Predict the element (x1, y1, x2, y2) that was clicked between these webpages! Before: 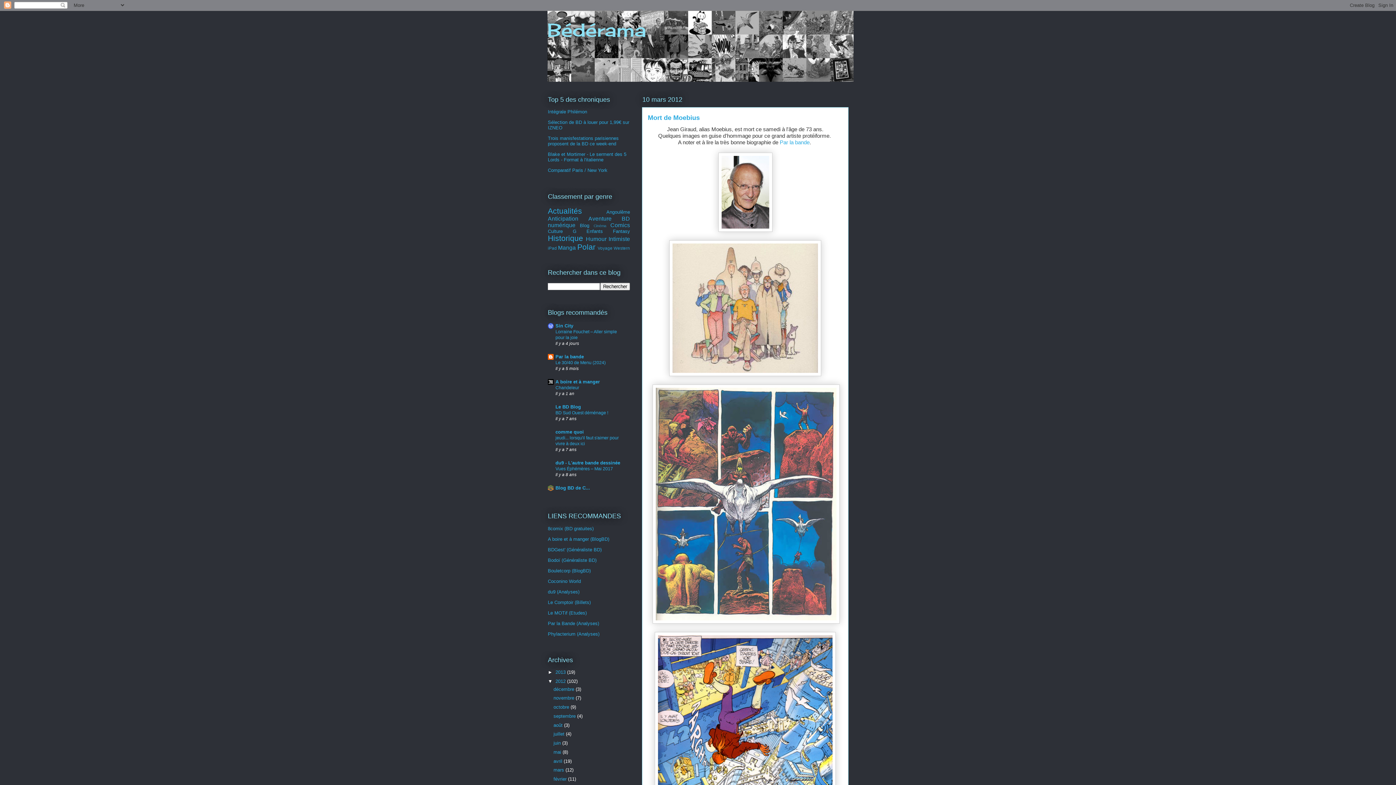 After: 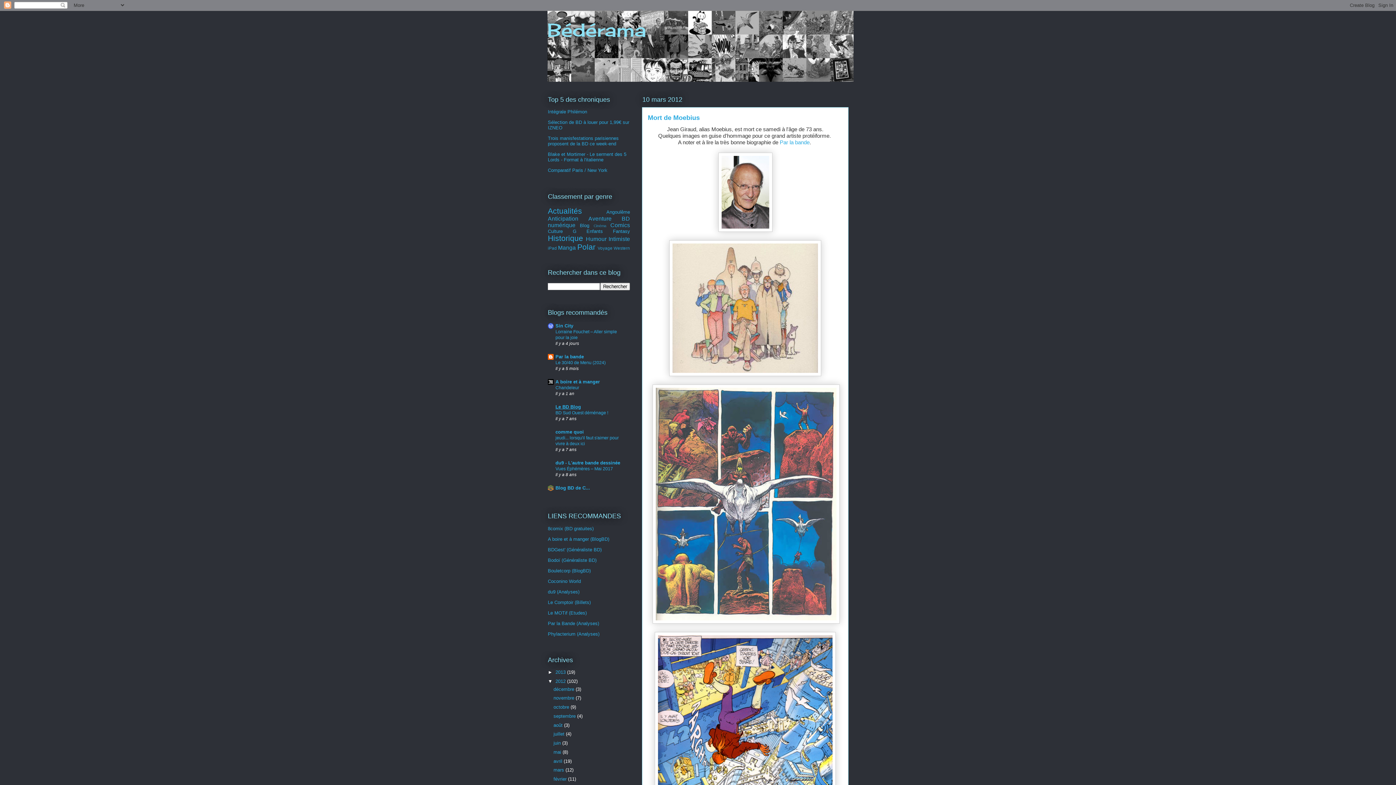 Action: bbox: (555, 404, 581, 409) label: Le BD Blog